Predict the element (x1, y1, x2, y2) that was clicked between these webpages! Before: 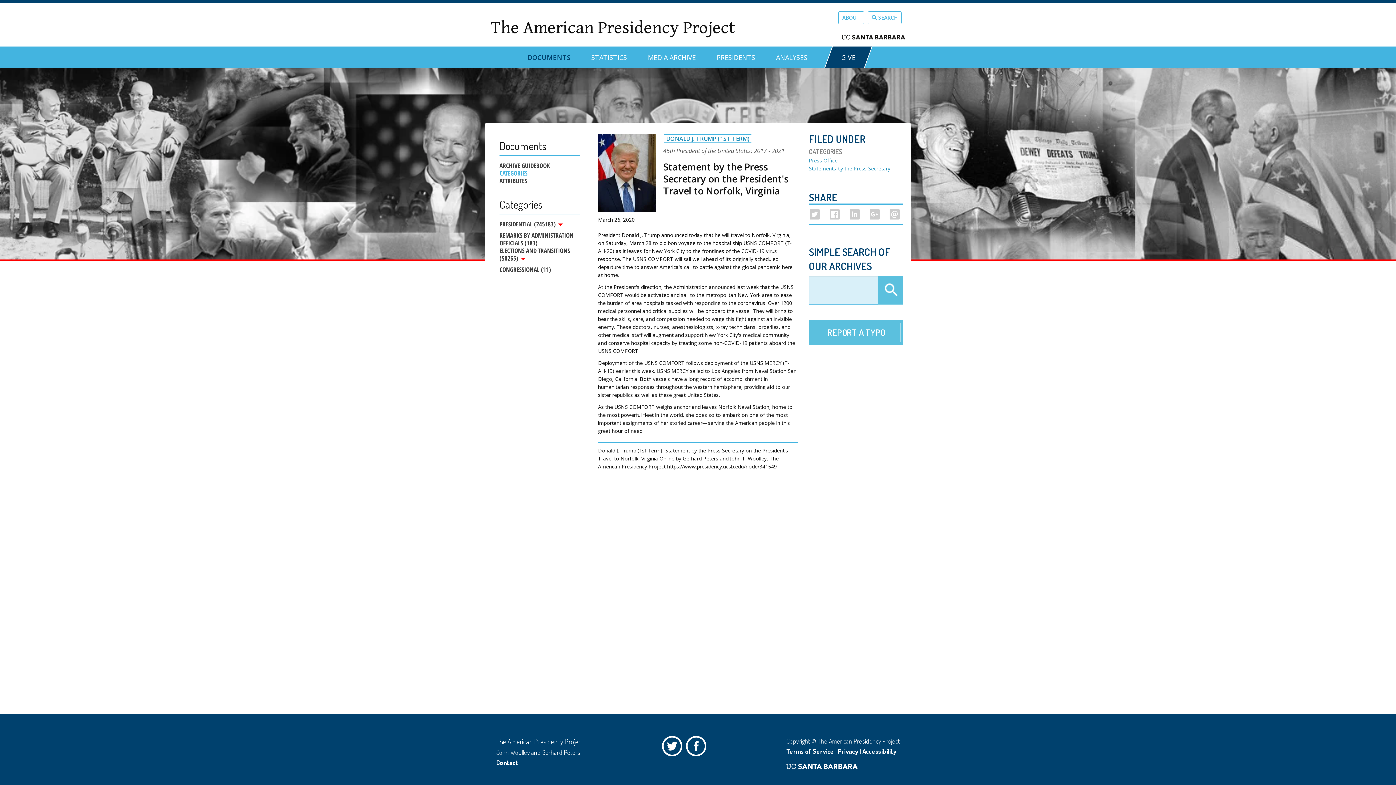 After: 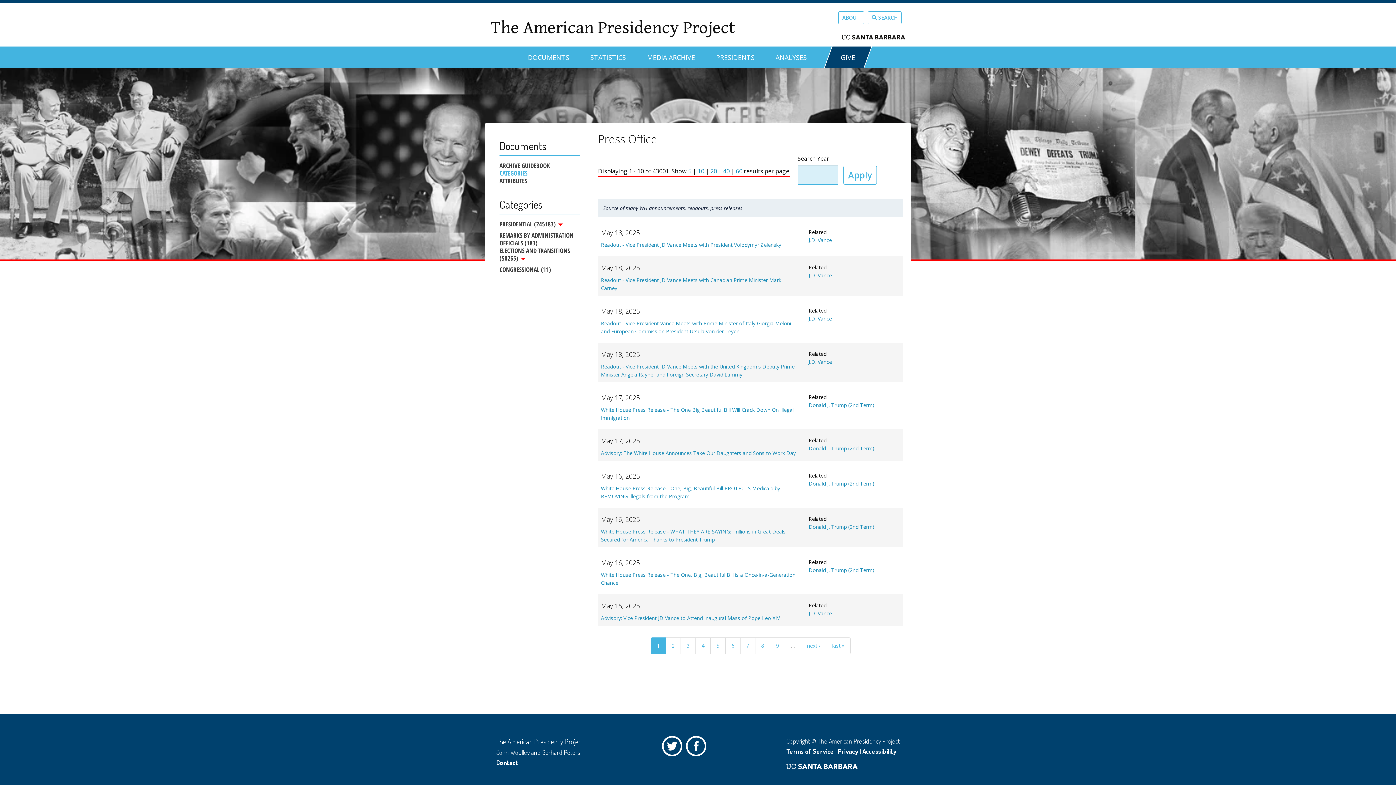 Action: bbox: (809, 157, 837, 164) label: Press Office